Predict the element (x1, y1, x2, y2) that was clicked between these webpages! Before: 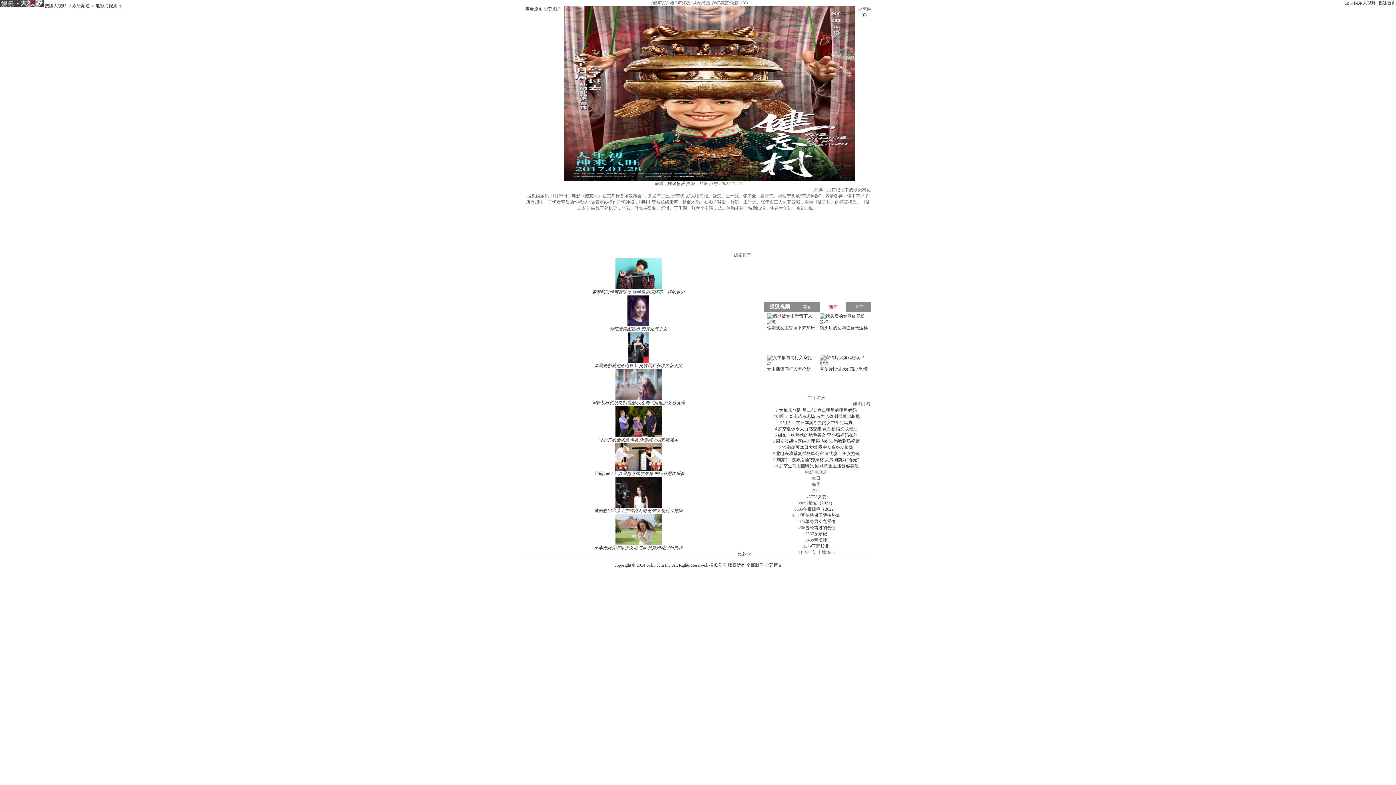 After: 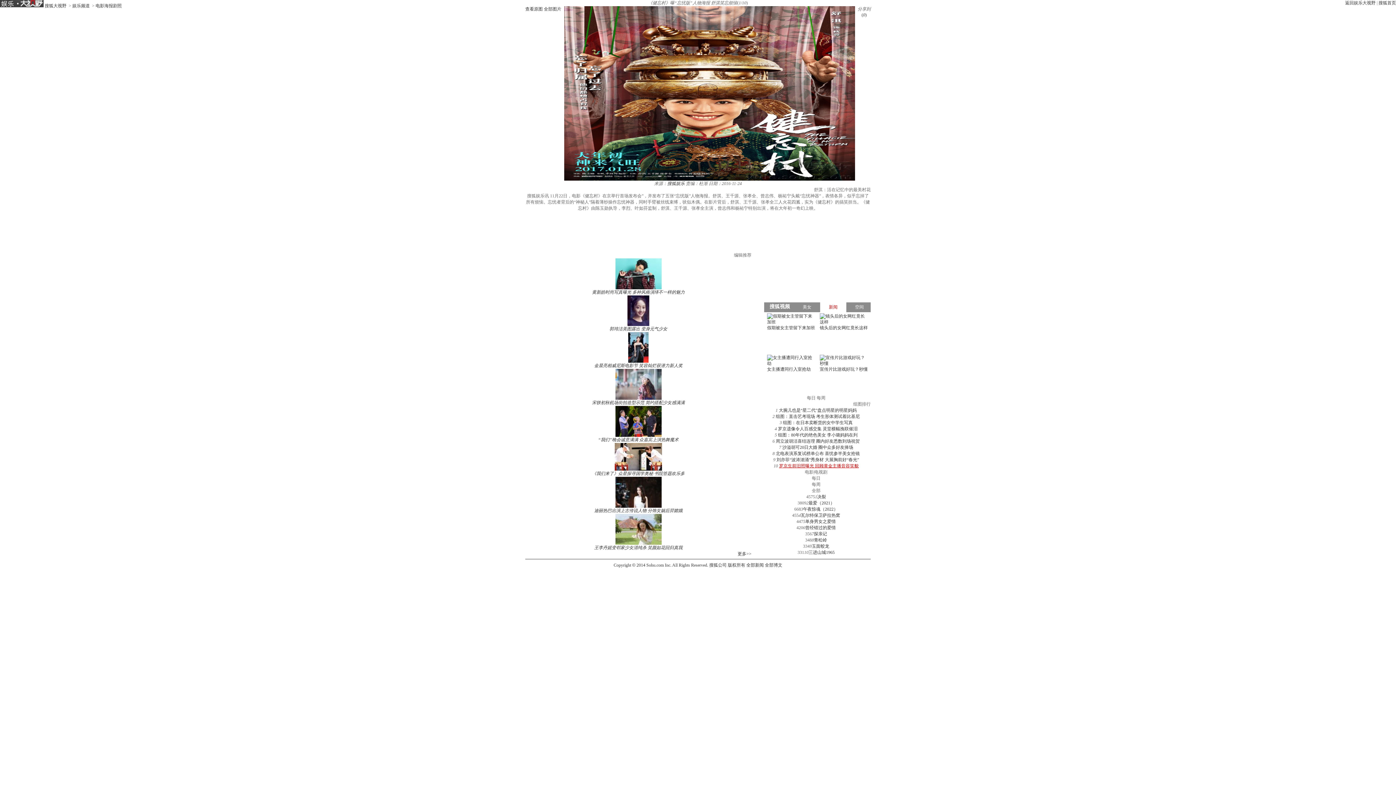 Action: bbox: (779, 463, 858, 468) label: 罗京生前旧照曝光 回顾黄金主播音容笑貌